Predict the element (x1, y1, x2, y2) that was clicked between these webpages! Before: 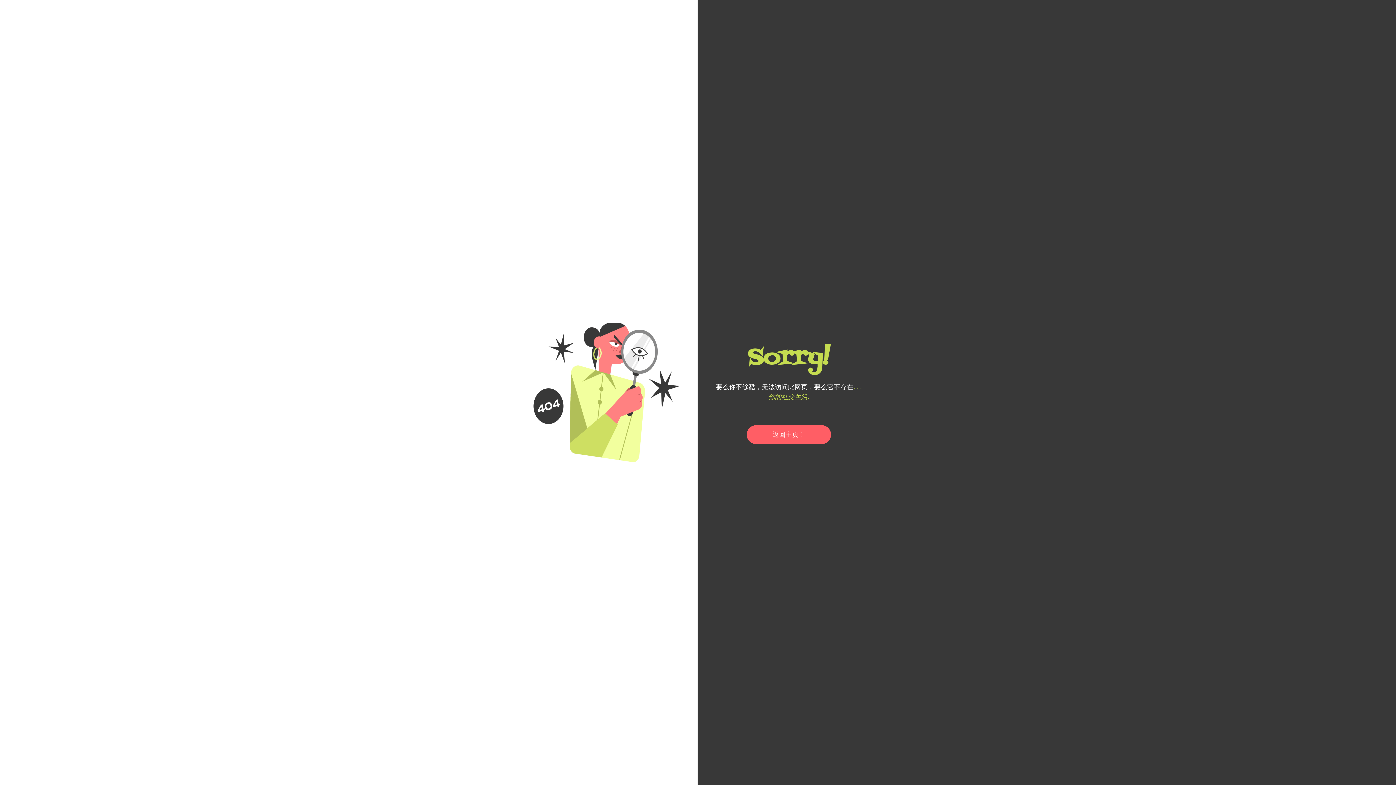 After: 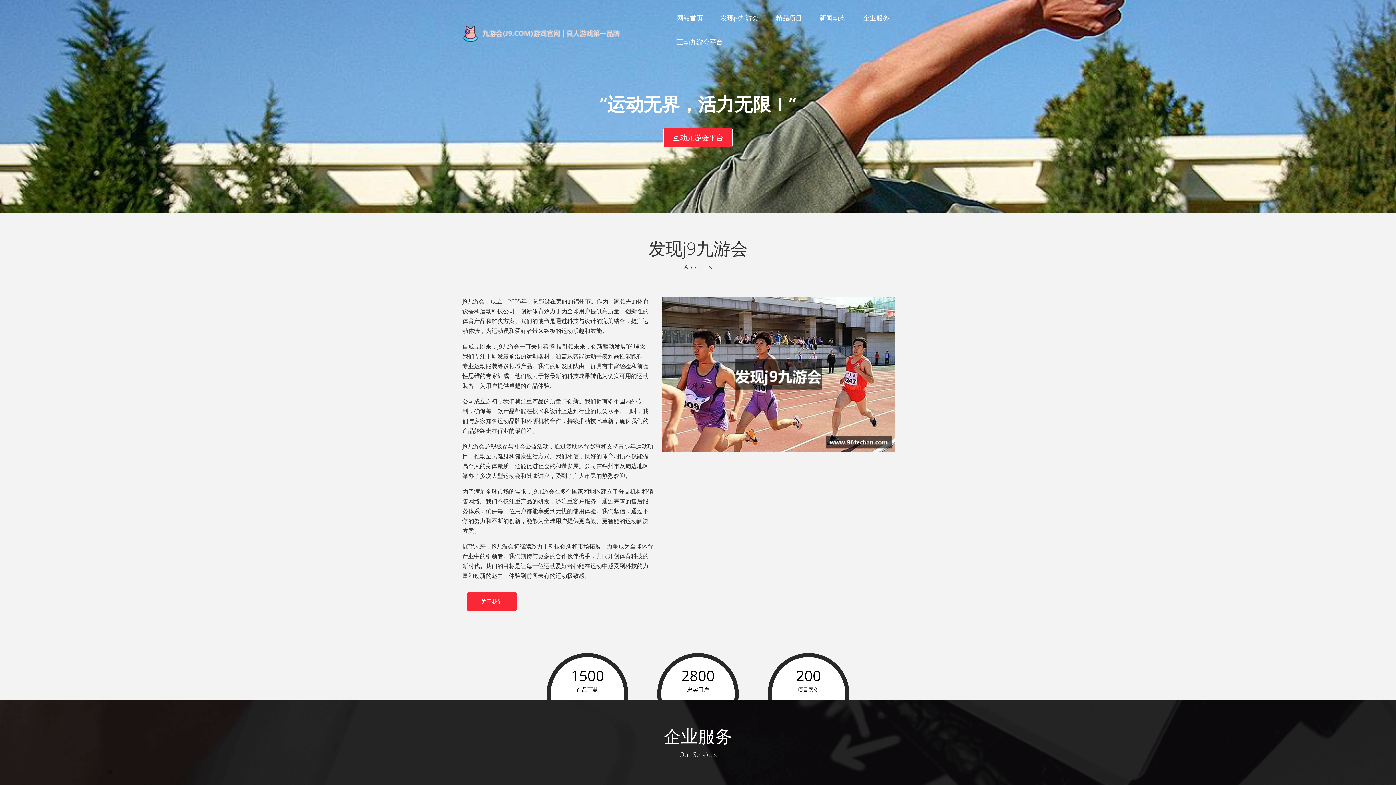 Action: label: 返回主页！ bbox: (746, 425, 831, 444)